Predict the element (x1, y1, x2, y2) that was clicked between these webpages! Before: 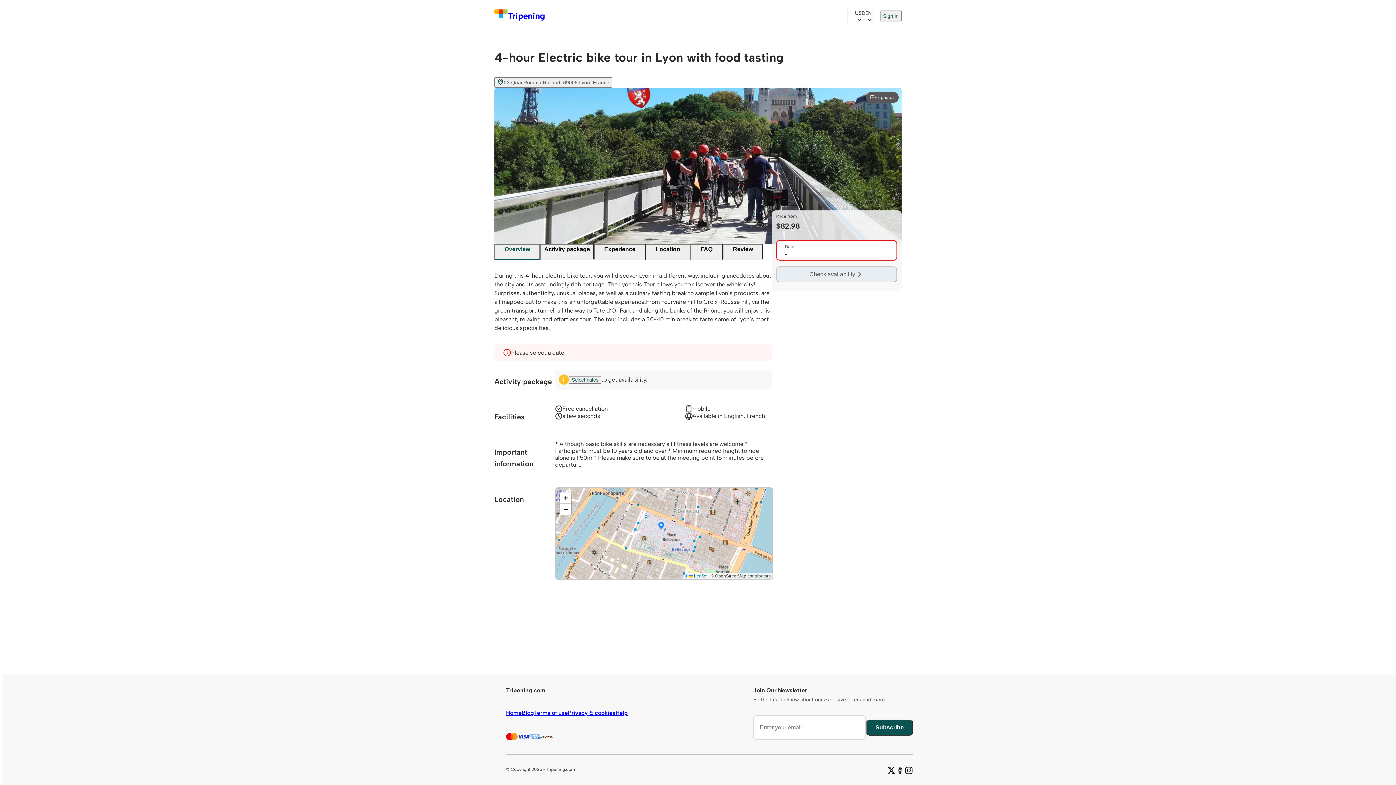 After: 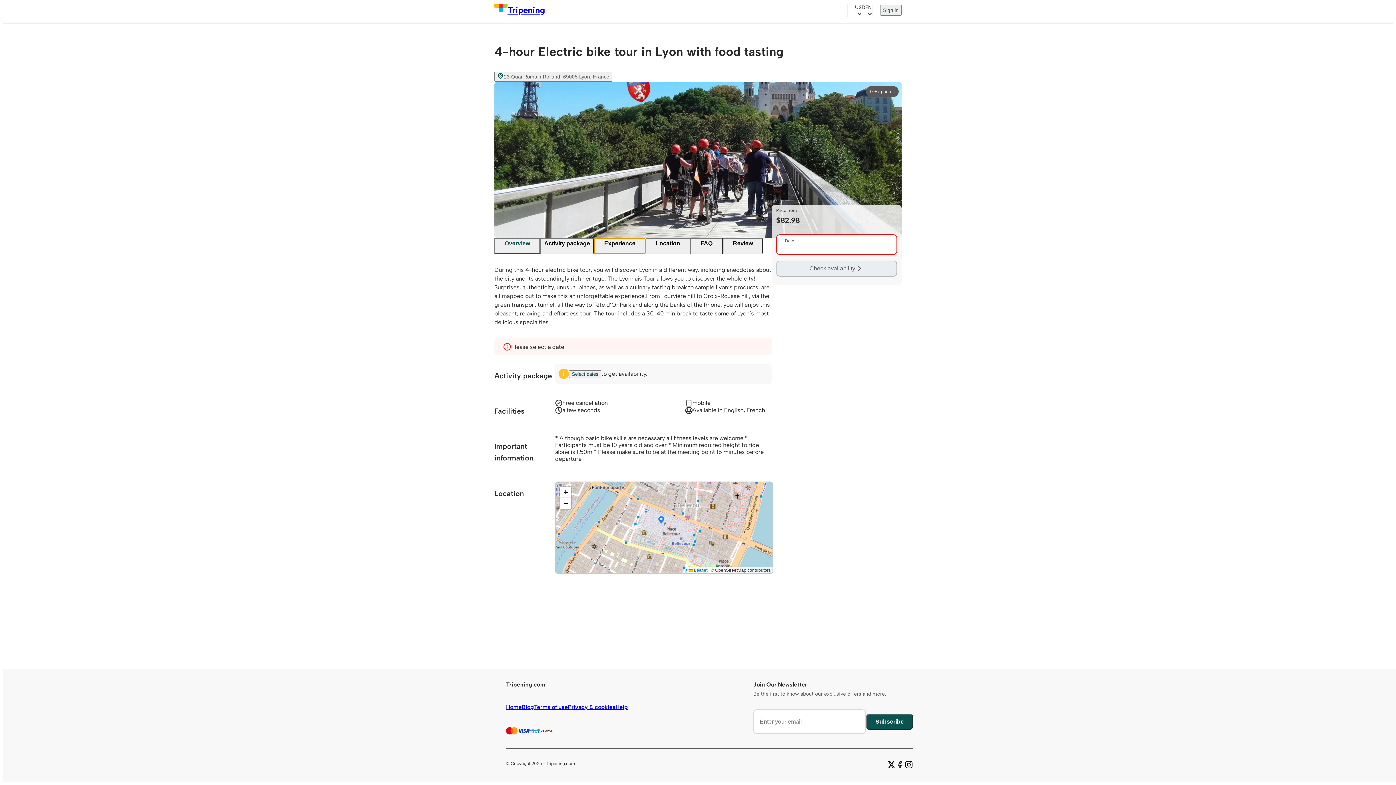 Action: label: Experience bbox: (594, 244, 645, 260)